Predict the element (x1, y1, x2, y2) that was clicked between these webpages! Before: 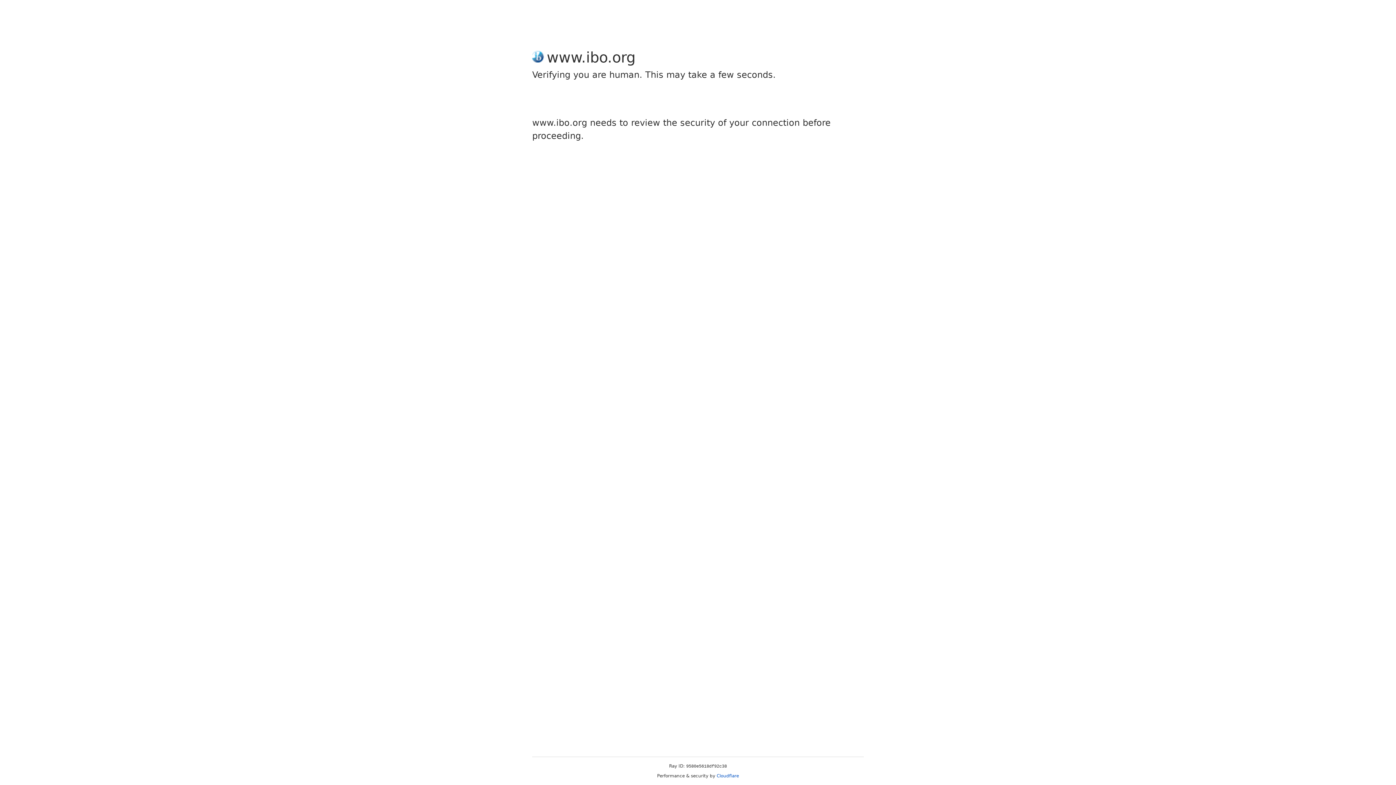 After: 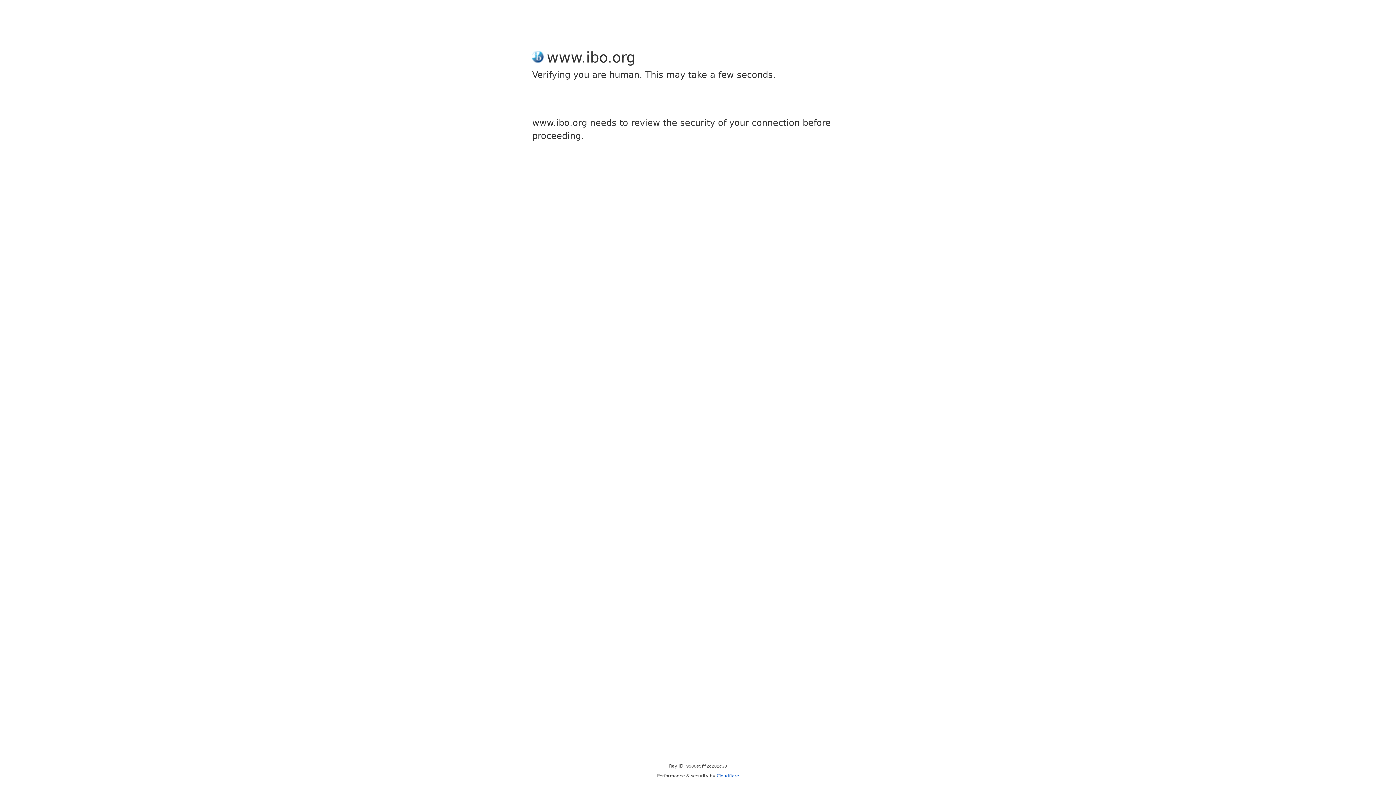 Action: bbox: (716, 773, 739, 778) label: Cloudflare